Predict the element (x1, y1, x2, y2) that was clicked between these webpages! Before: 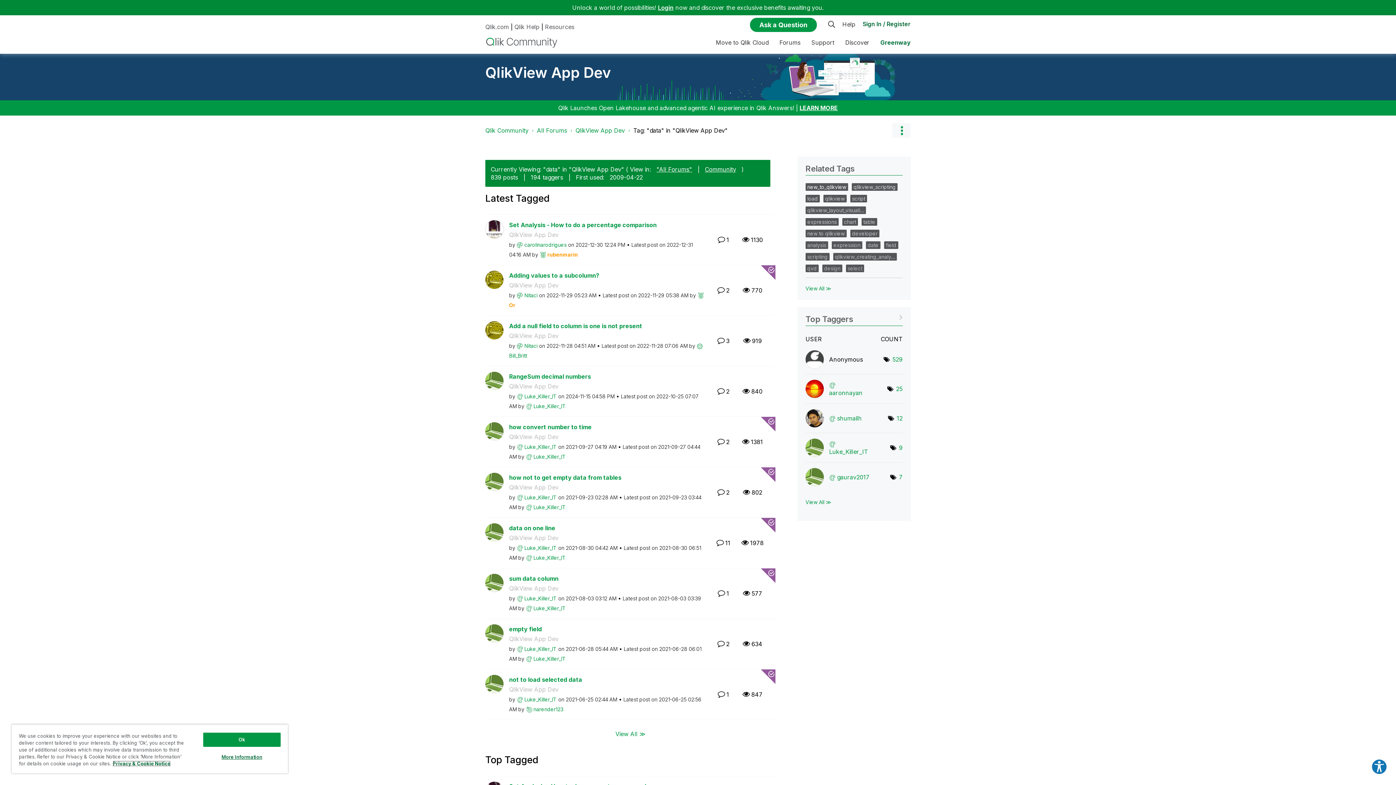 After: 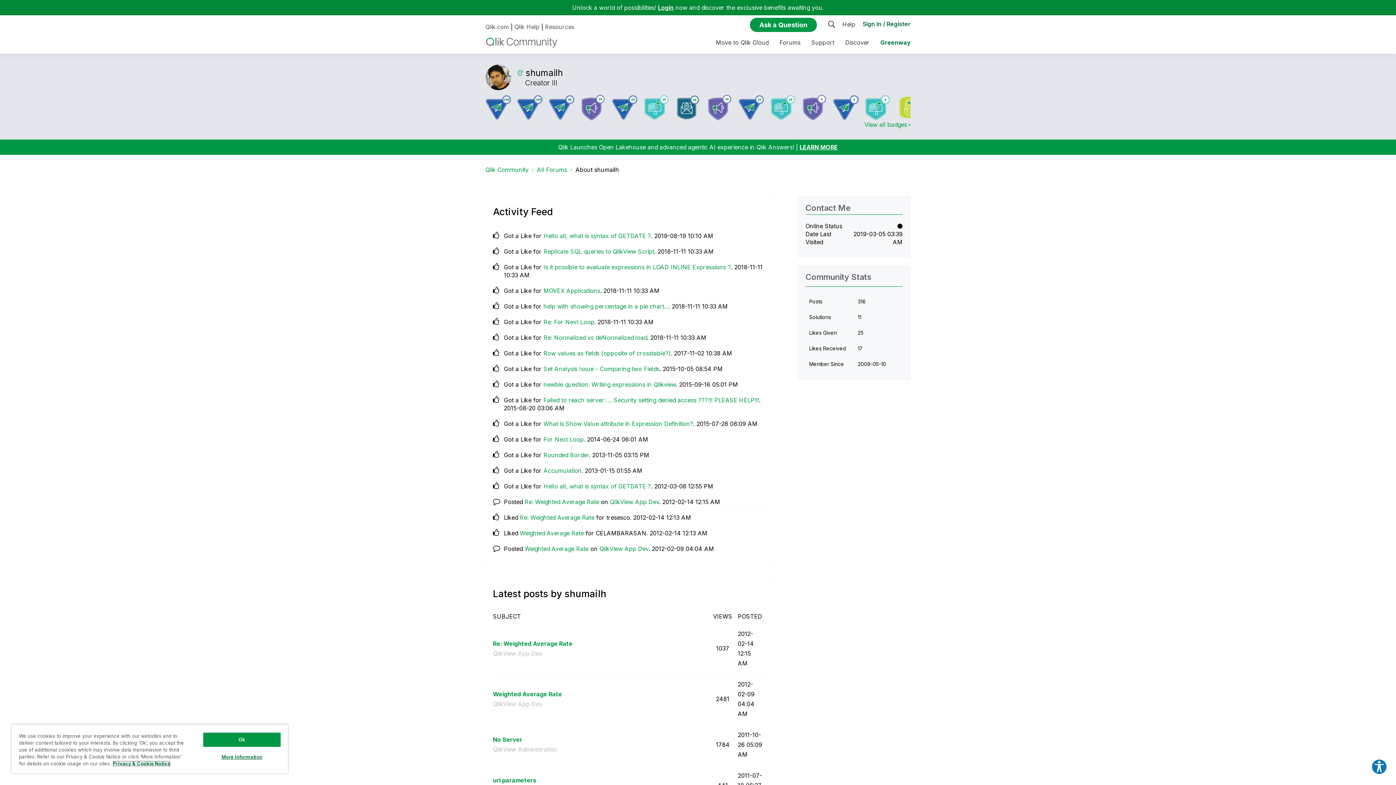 Action: bbox: (837, 414, 862, 422) label: View Profile of shumailh